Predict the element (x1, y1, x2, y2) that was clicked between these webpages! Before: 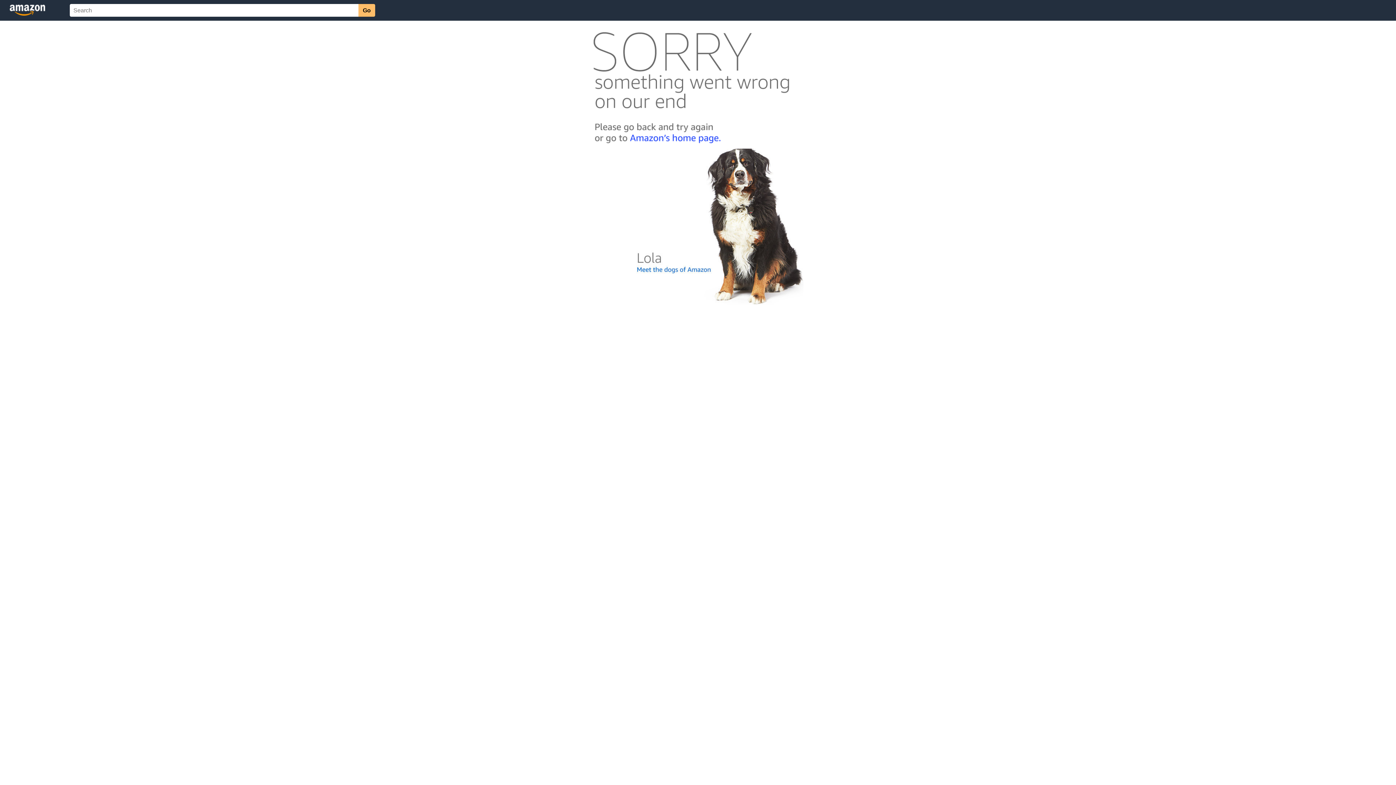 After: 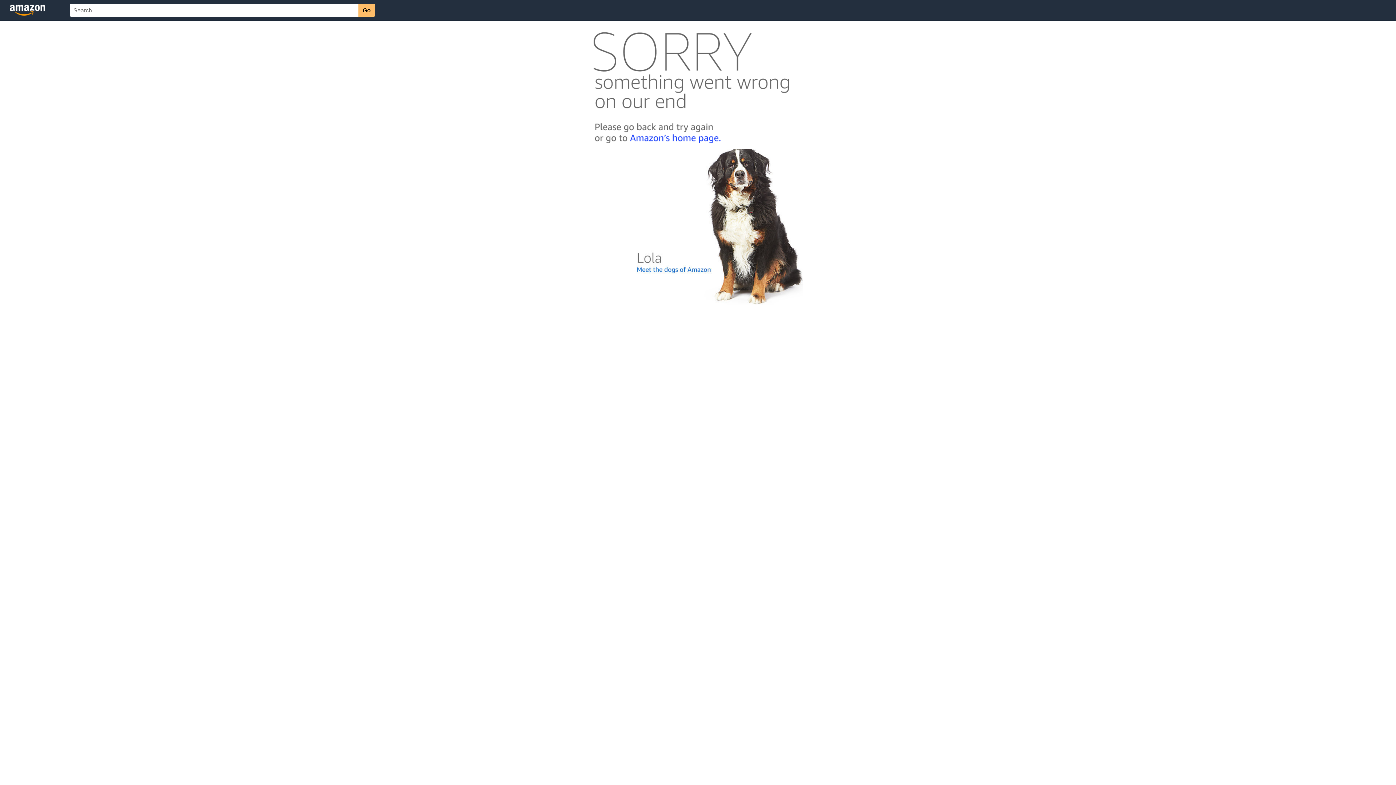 Action: bbox: (592, 300, 803, 306)